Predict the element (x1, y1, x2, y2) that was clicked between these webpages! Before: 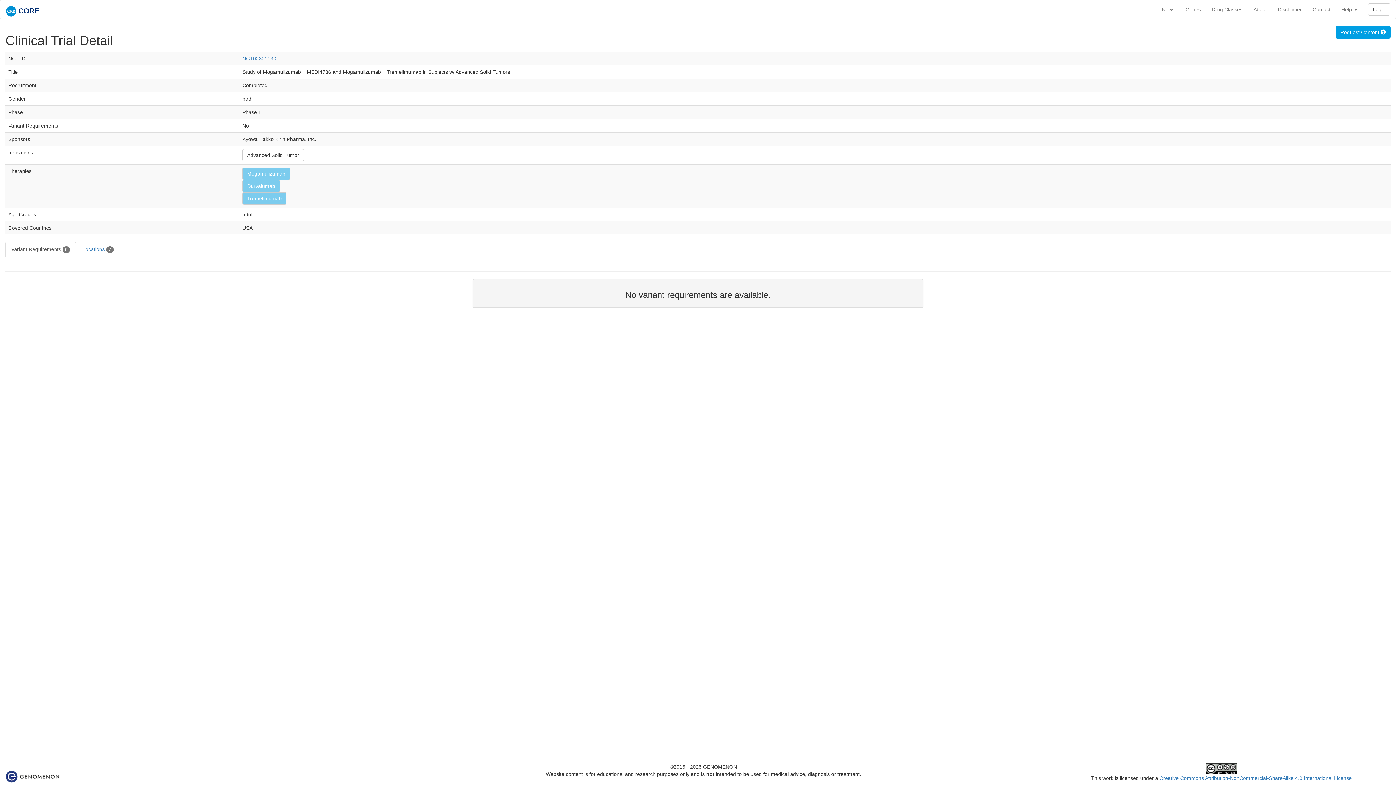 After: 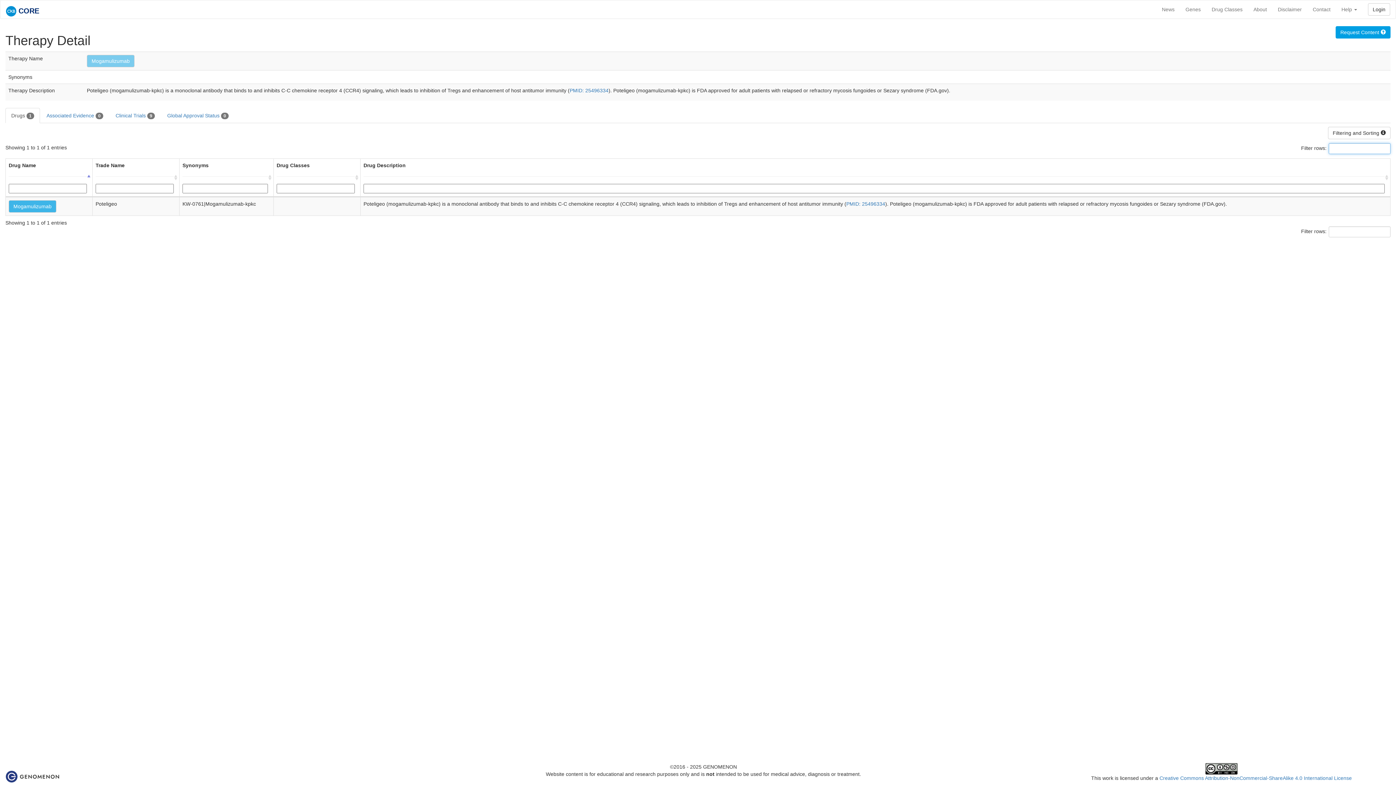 Action: bbox: (242, 167, 290, 180) label: Mogamulizumab